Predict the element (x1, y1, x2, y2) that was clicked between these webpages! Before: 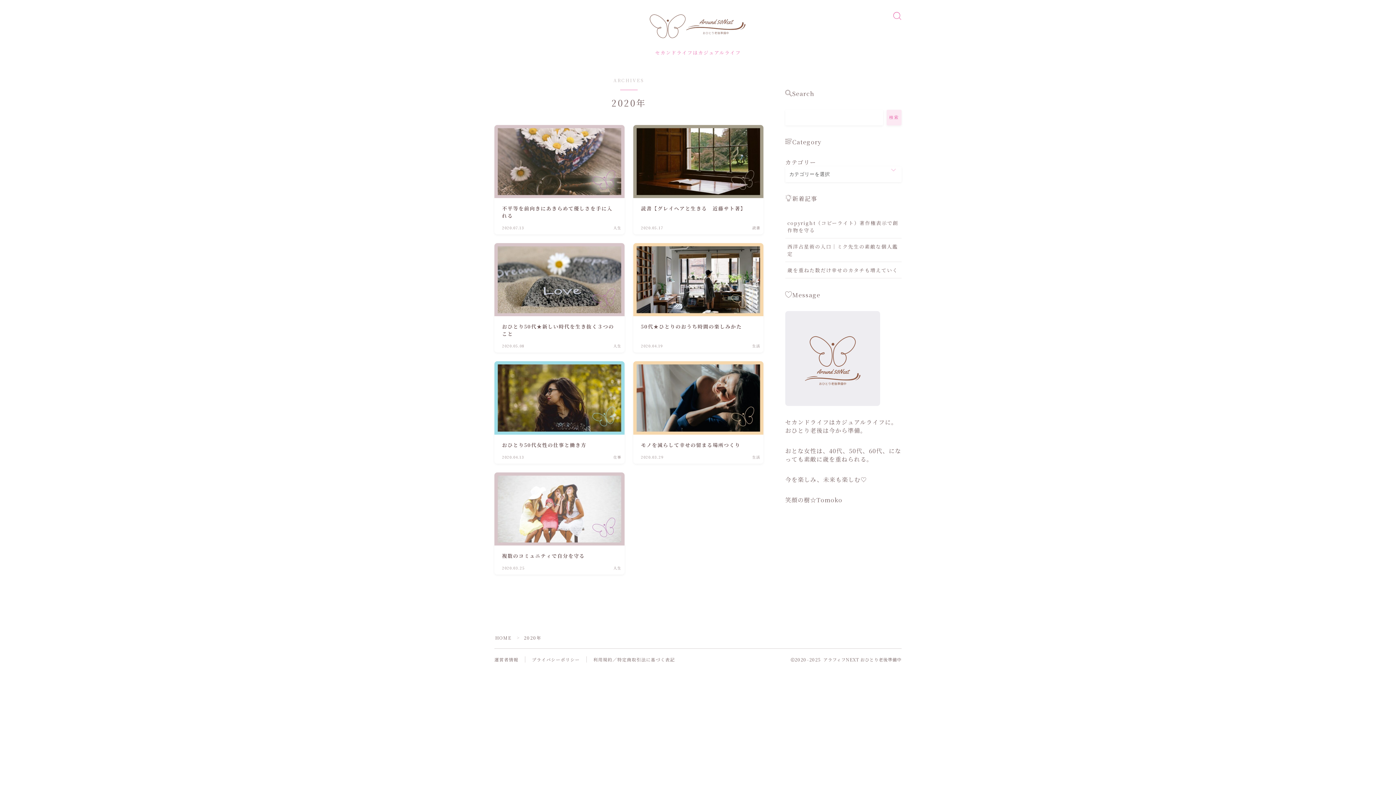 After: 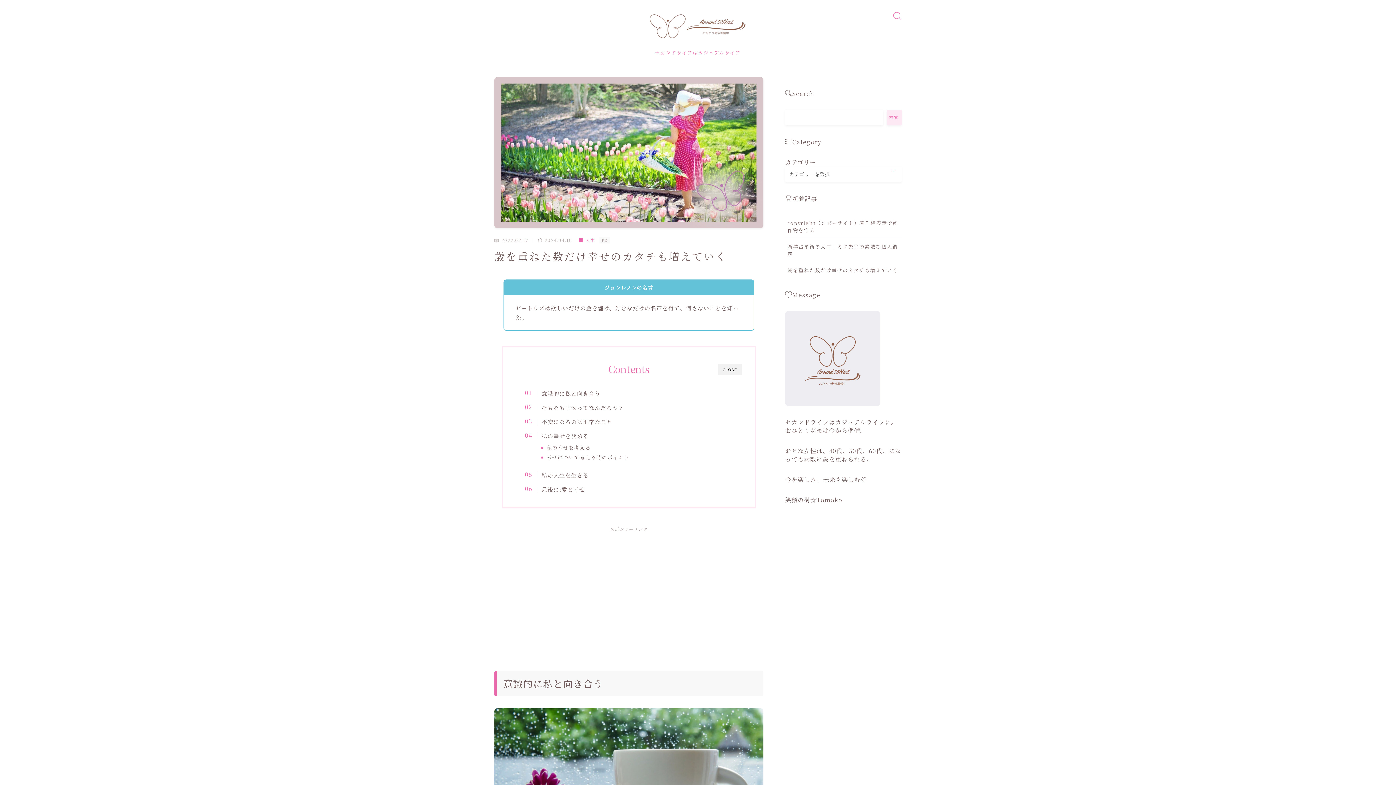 Action: bbox: (785, 262, 901, 278) label: 歳を重ねた数だけ幸せのカタチも増えていく